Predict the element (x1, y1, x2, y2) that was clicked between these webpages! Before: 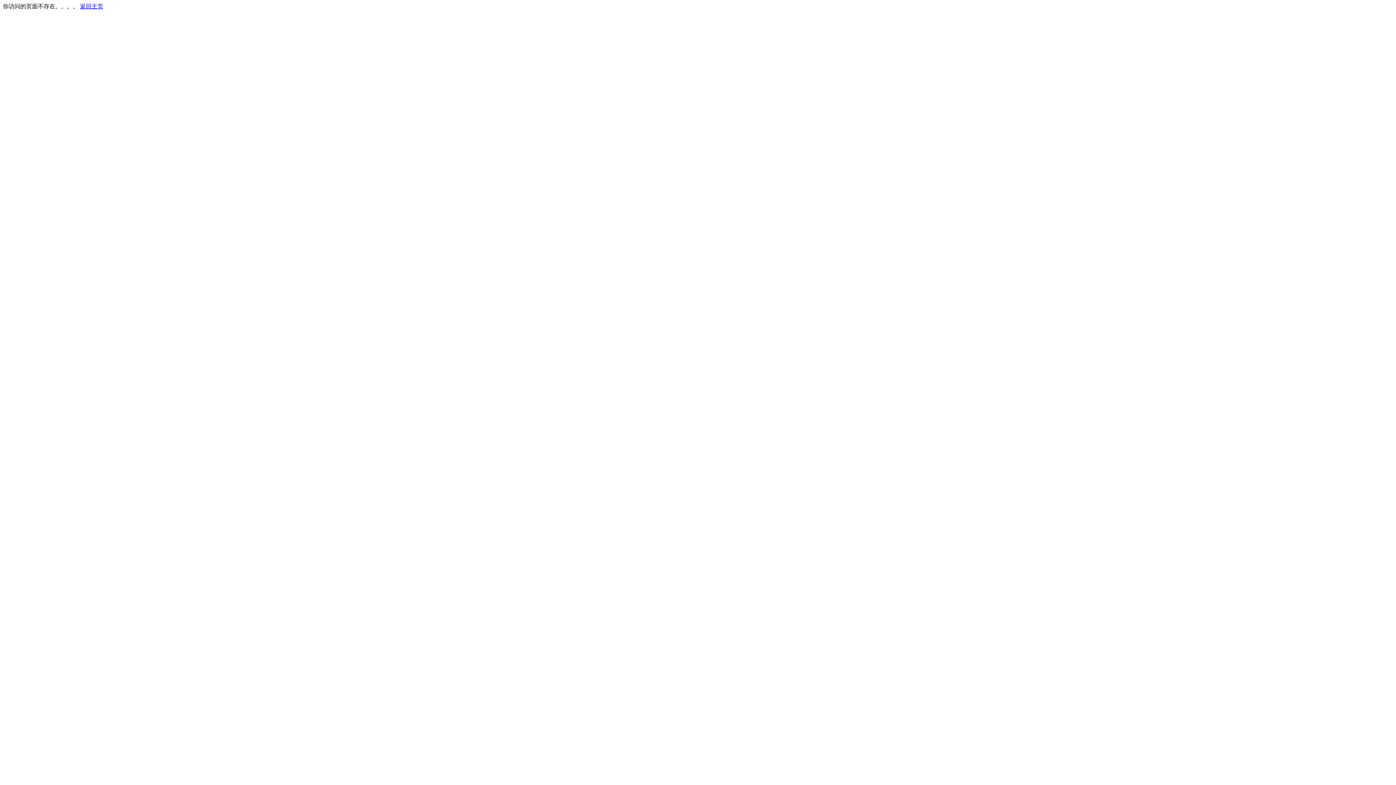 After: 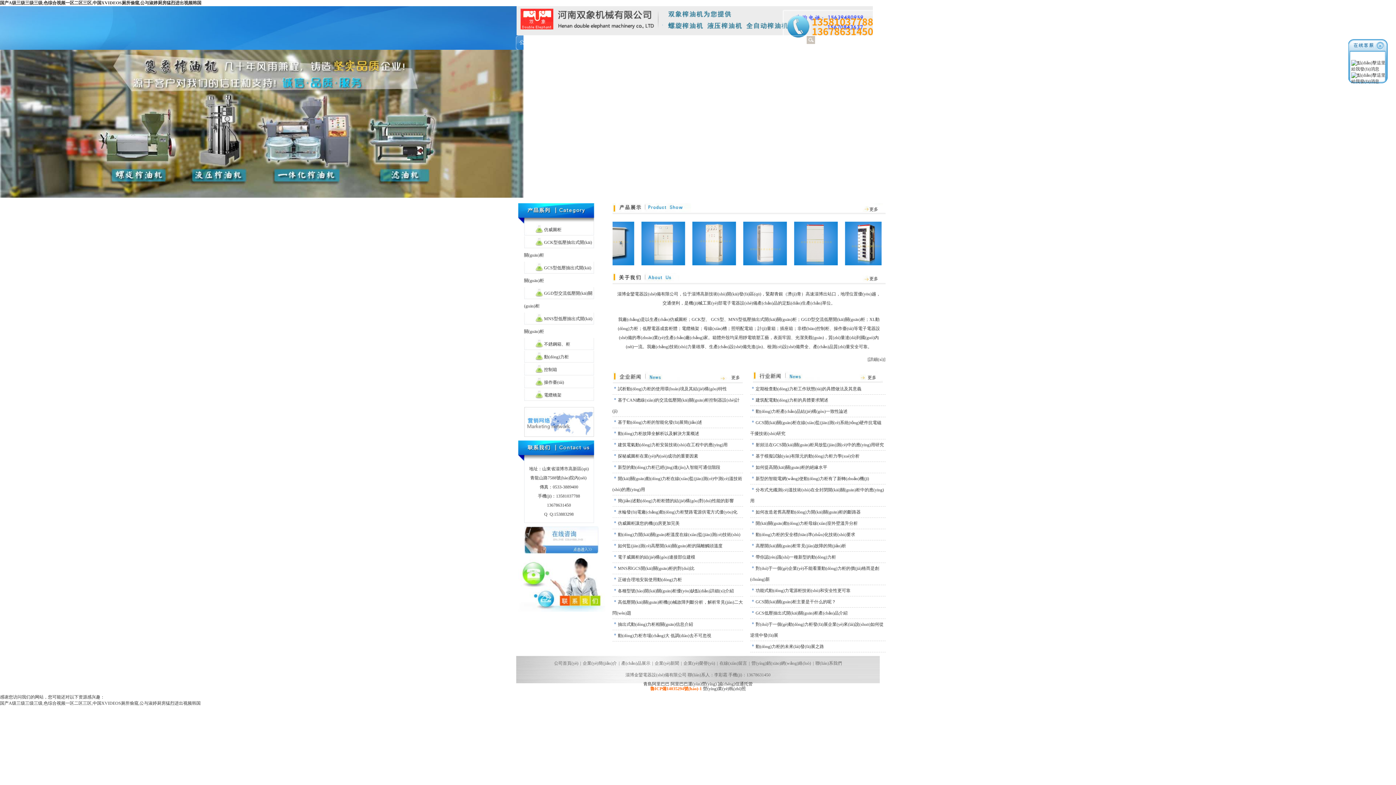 Action: label: 返回主页 bbox: (80, 3, 103, 9)